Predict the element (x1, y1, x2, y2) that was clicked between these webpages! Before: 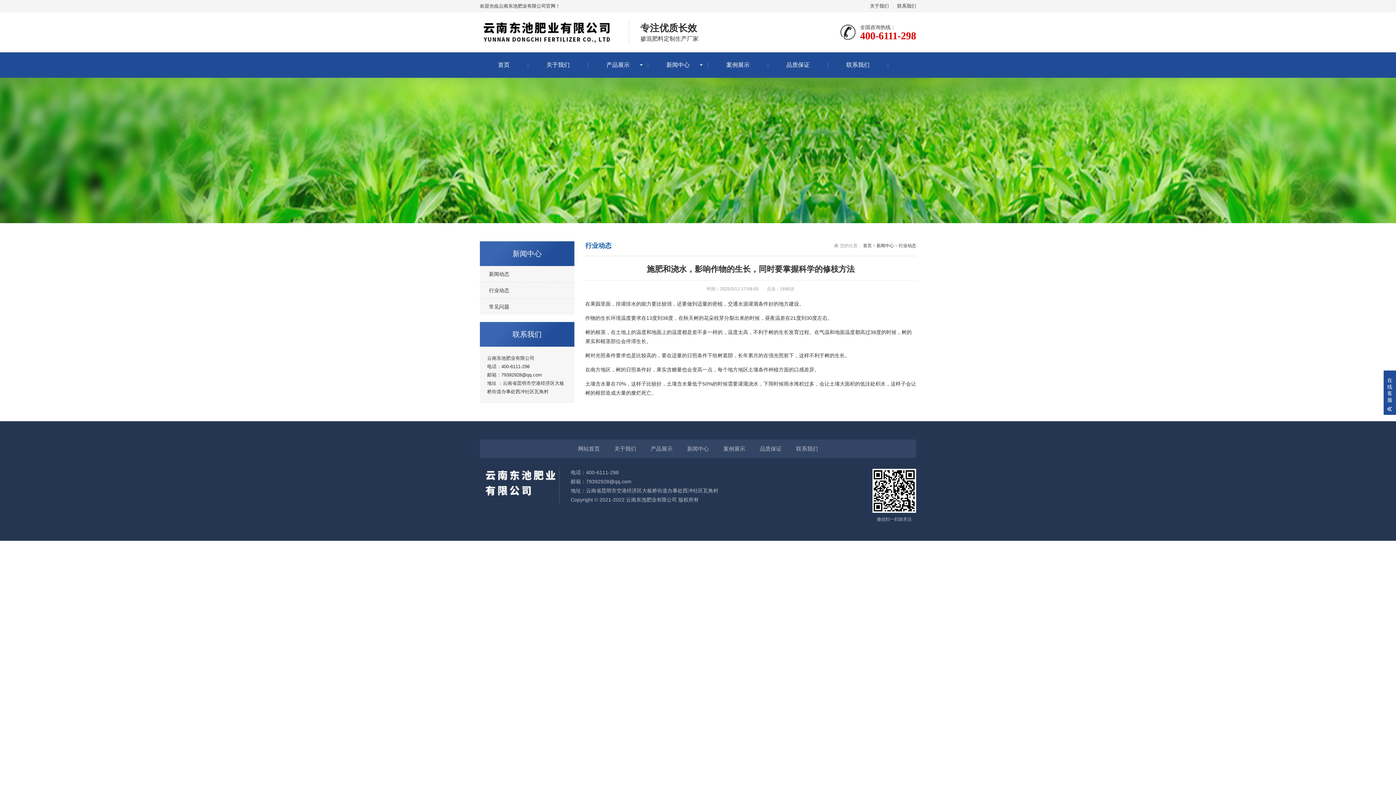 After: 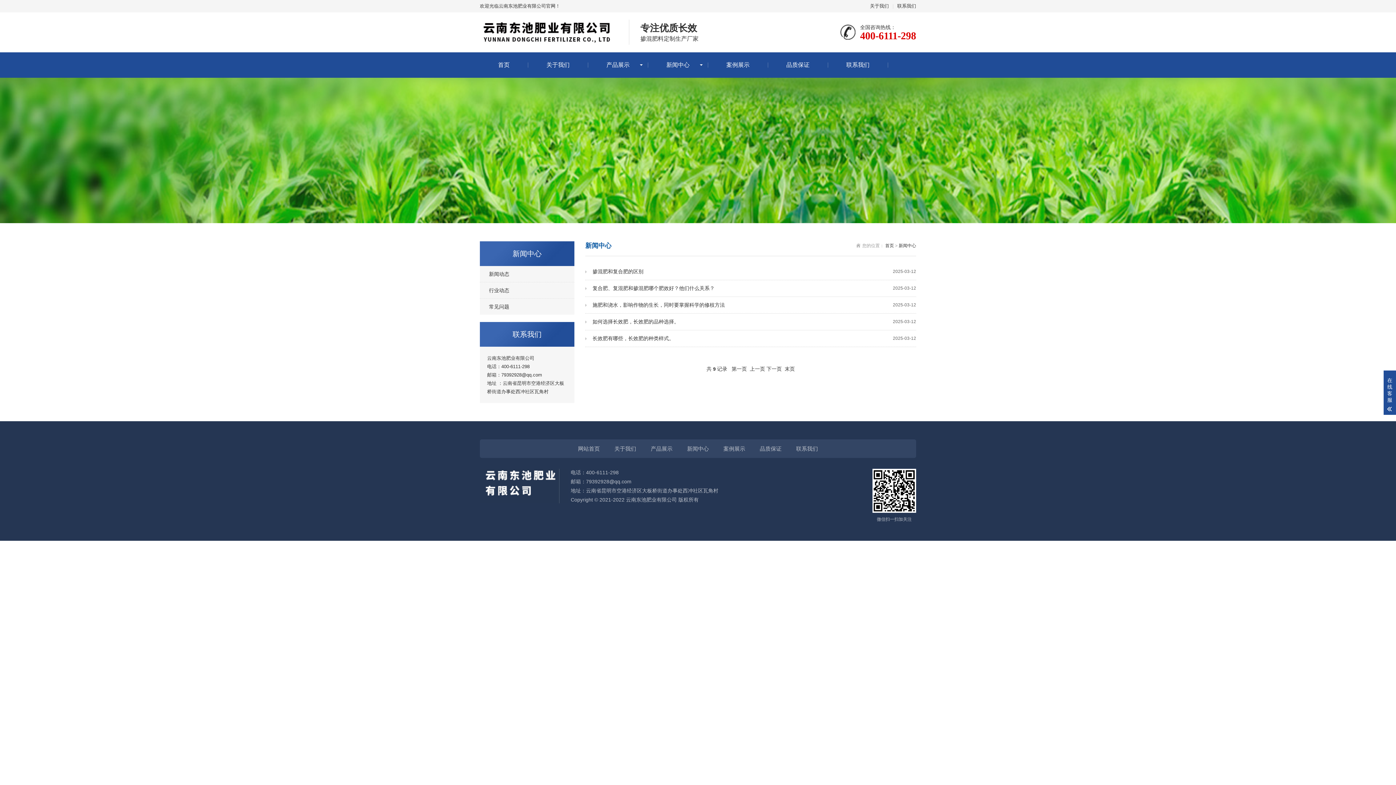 Action: label: 新闻中心 bbox: (687, 445, 709, 452)